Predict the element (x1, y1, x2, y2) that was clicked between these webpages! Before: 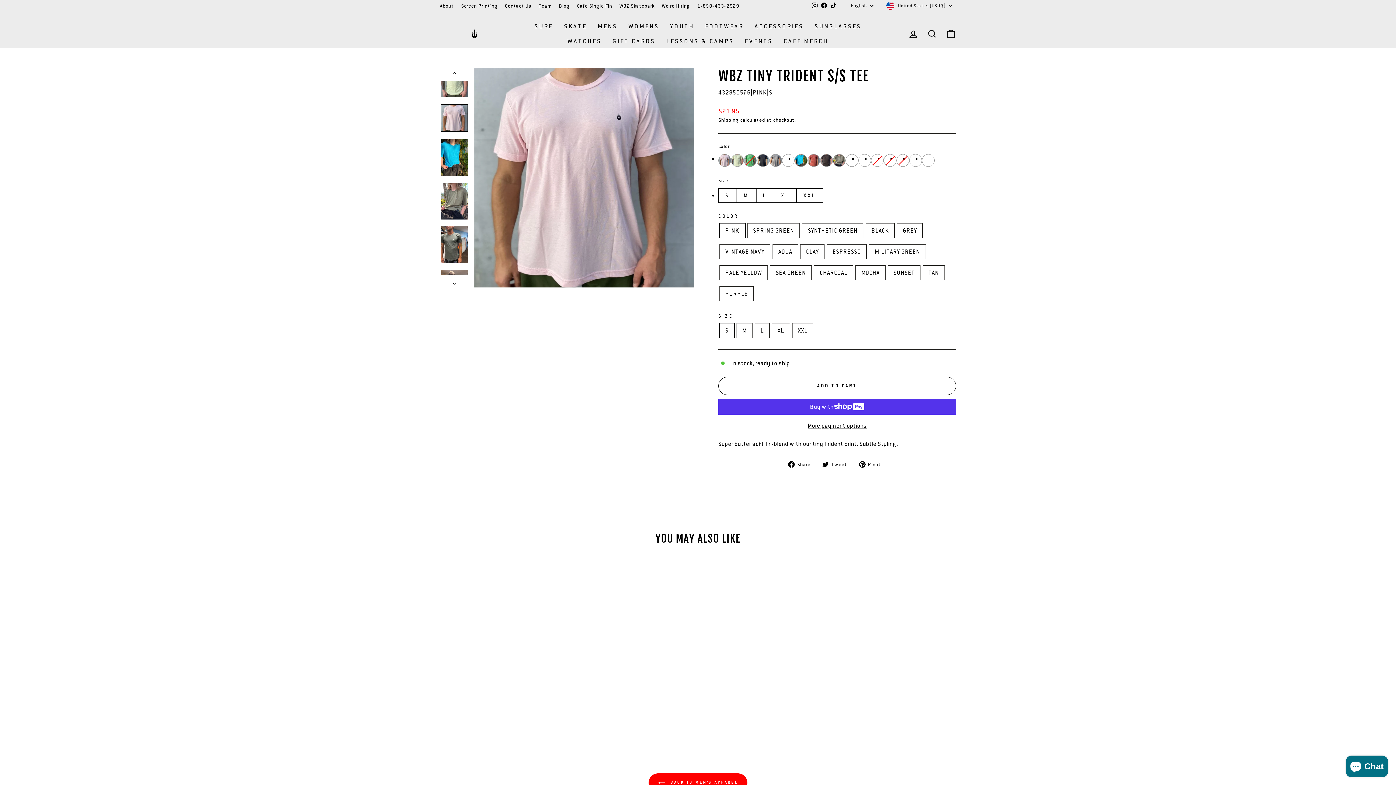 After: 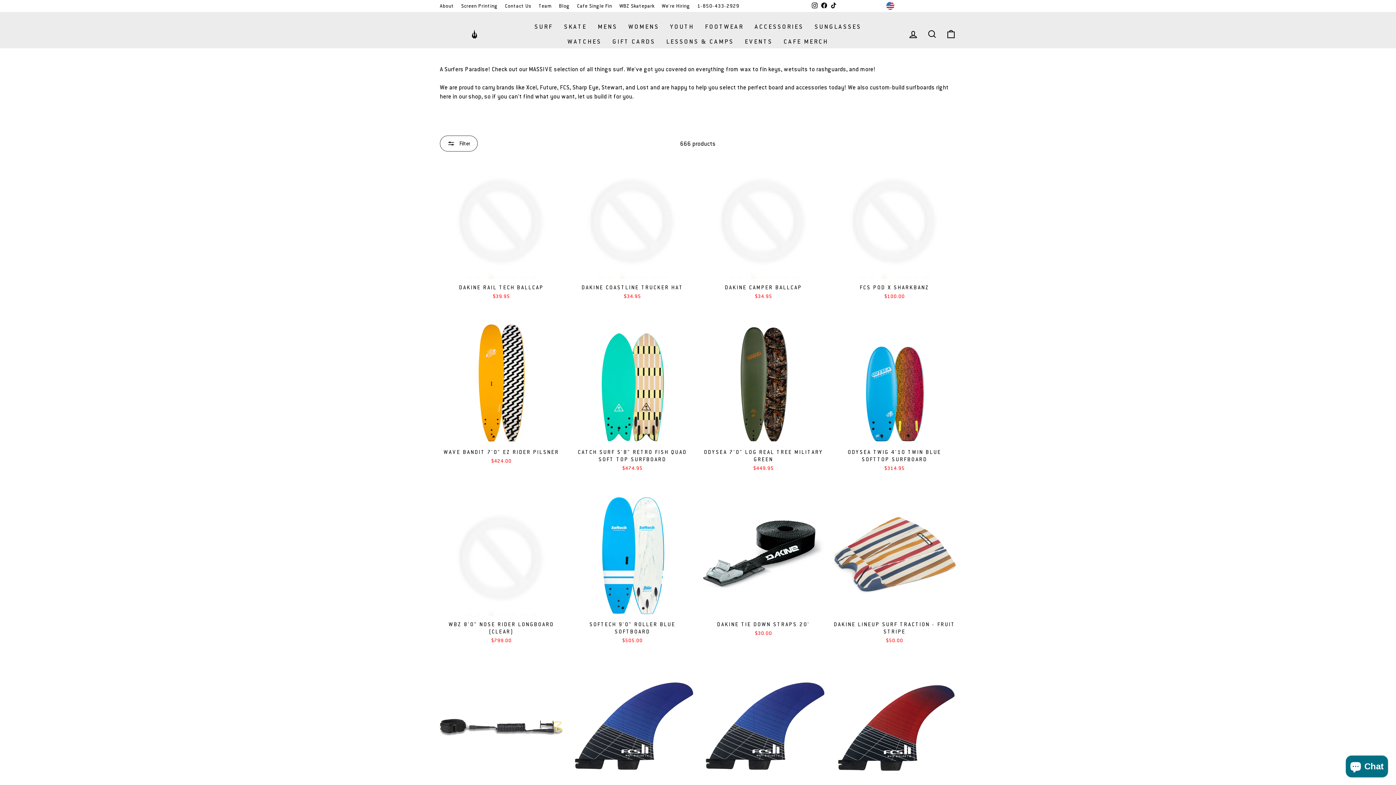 Action: bbox: (529, 19, 558, 33) label: SURF